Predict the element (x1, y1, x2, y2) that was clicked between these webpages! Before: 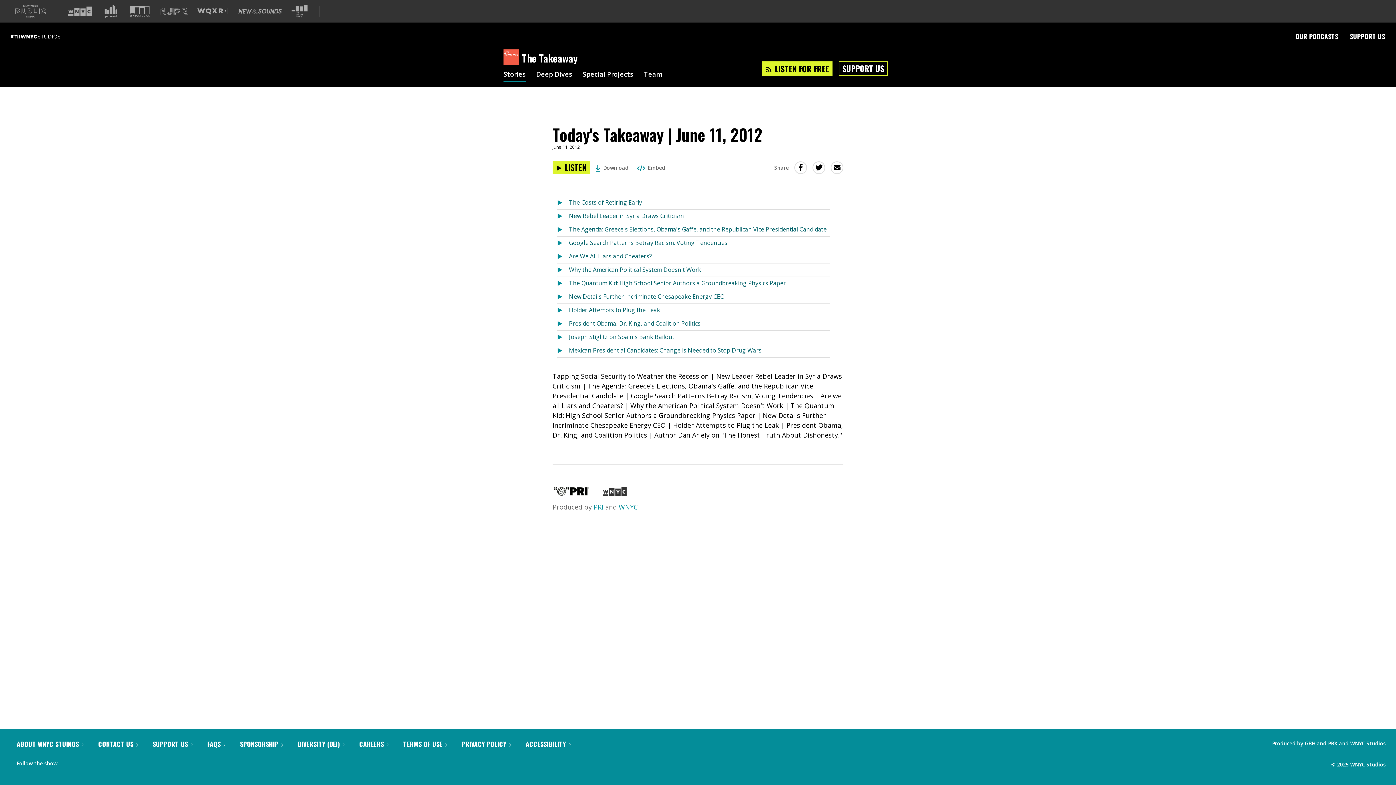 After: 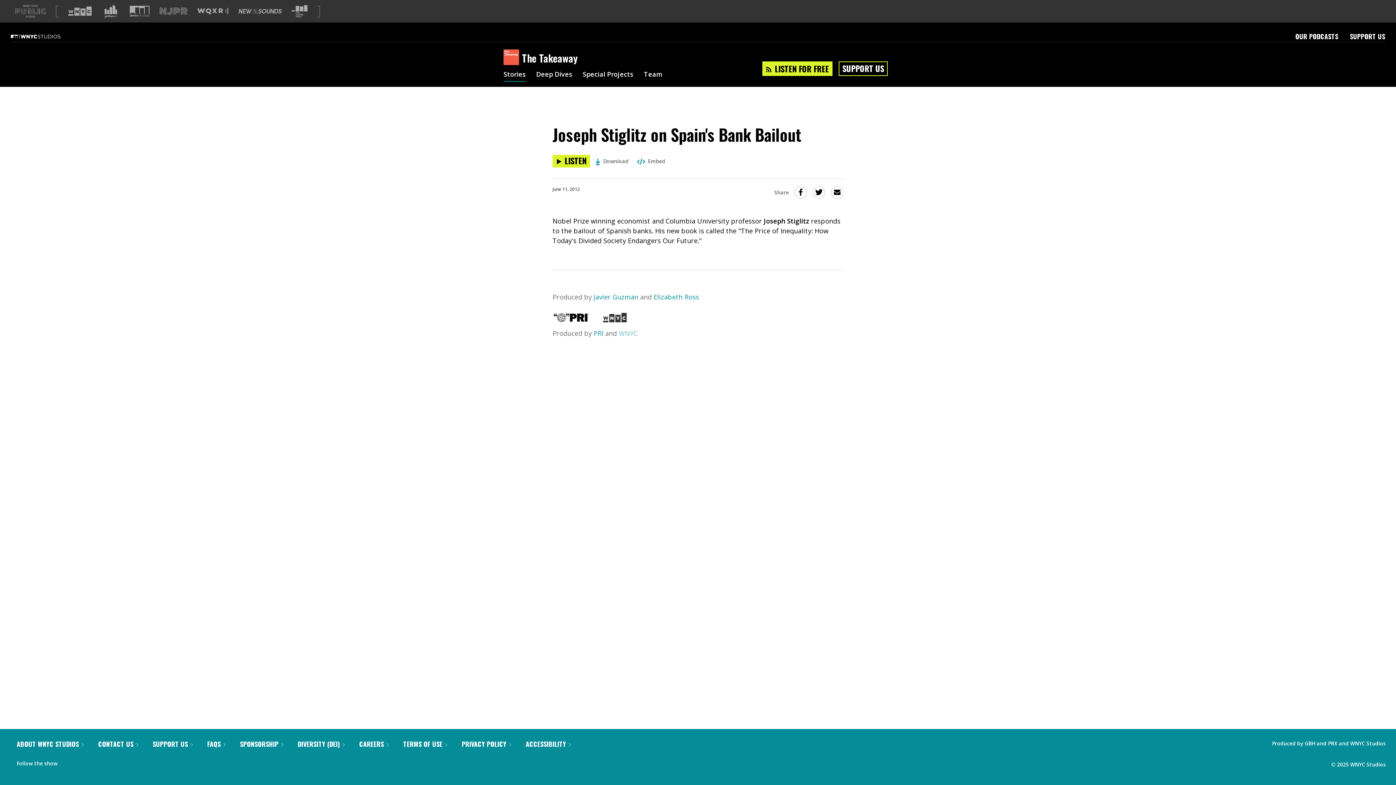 Action: bbox: (569, 330, 674, 344) label: Joseph Stiglitz on Spain's Bank Bailout